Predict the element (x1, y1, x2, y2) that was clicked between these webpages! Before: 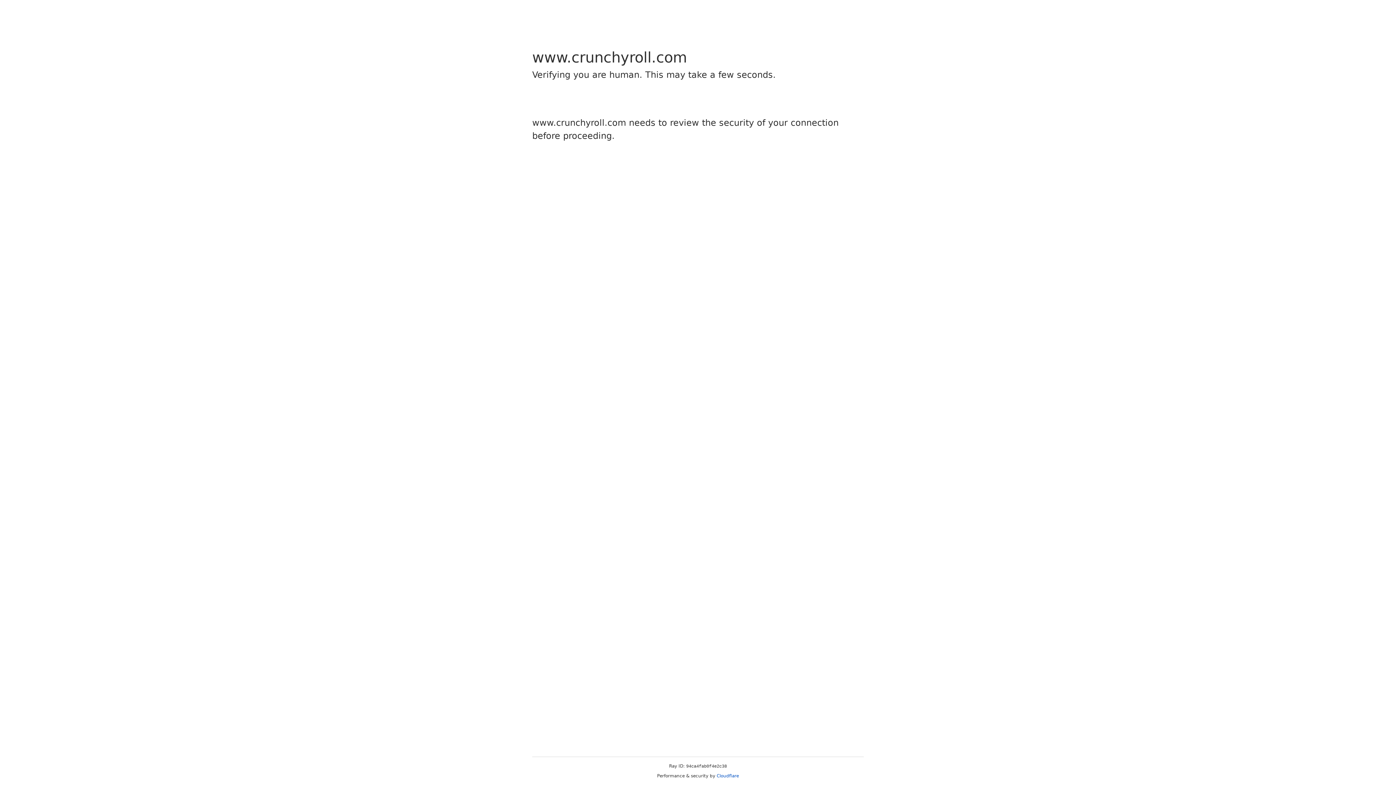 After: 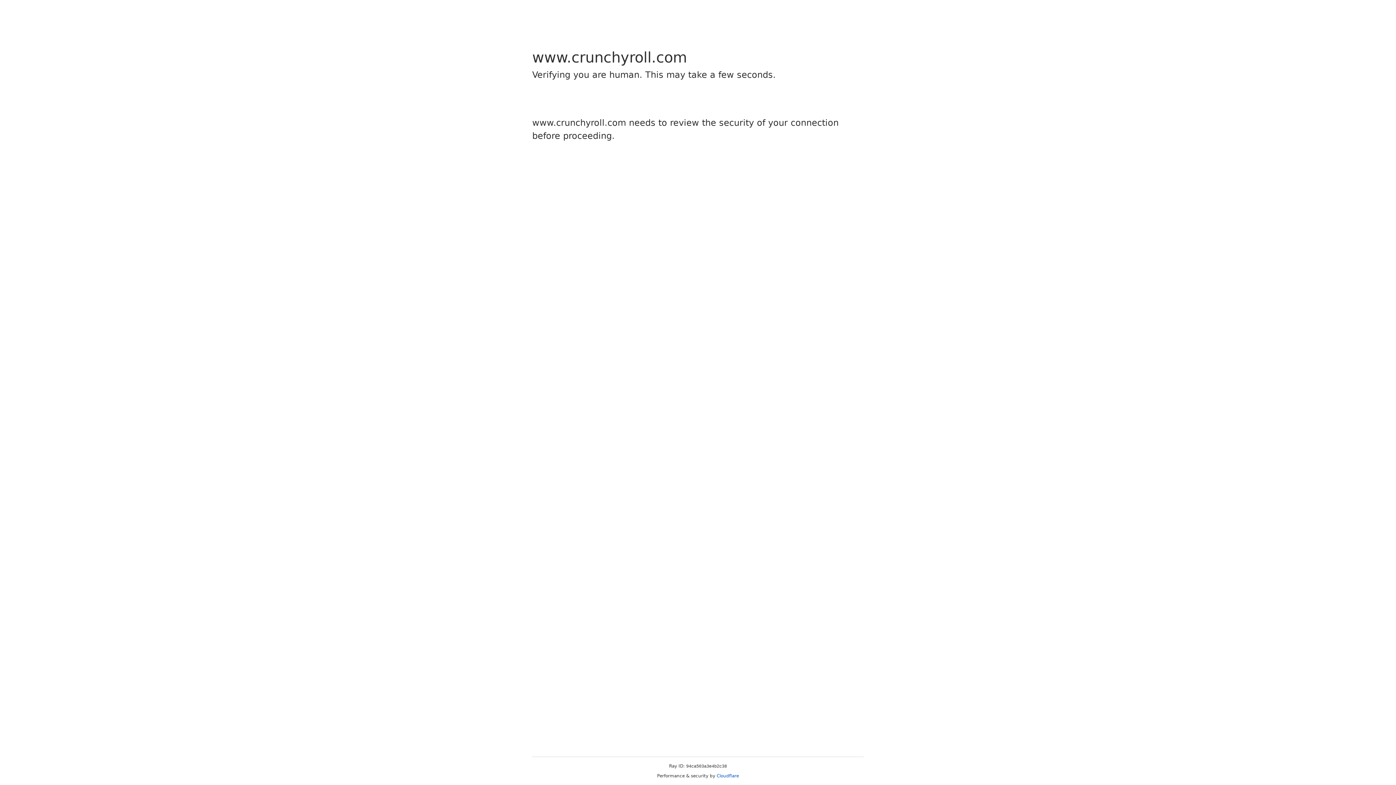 Action: label: Cloudflare bbox: (716, 773, 739, 778)